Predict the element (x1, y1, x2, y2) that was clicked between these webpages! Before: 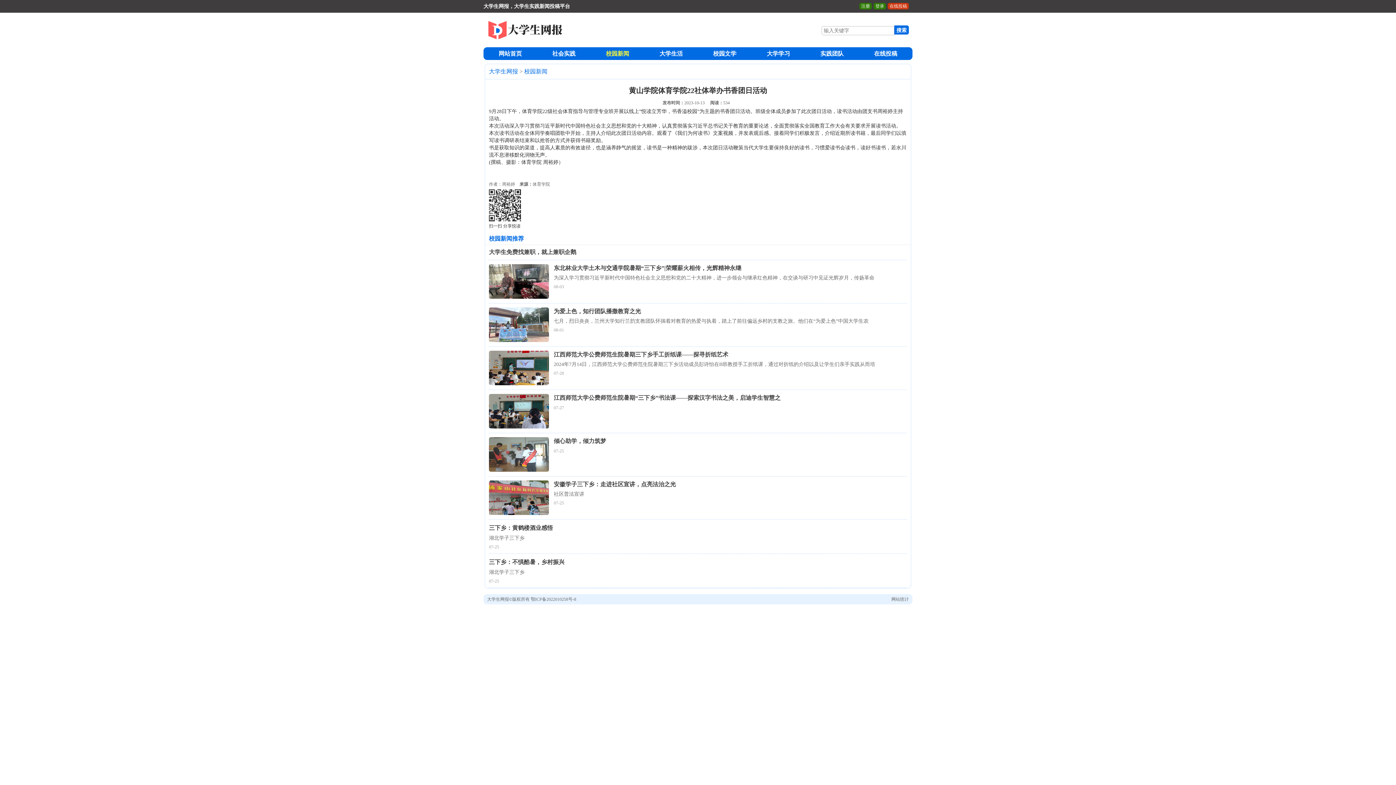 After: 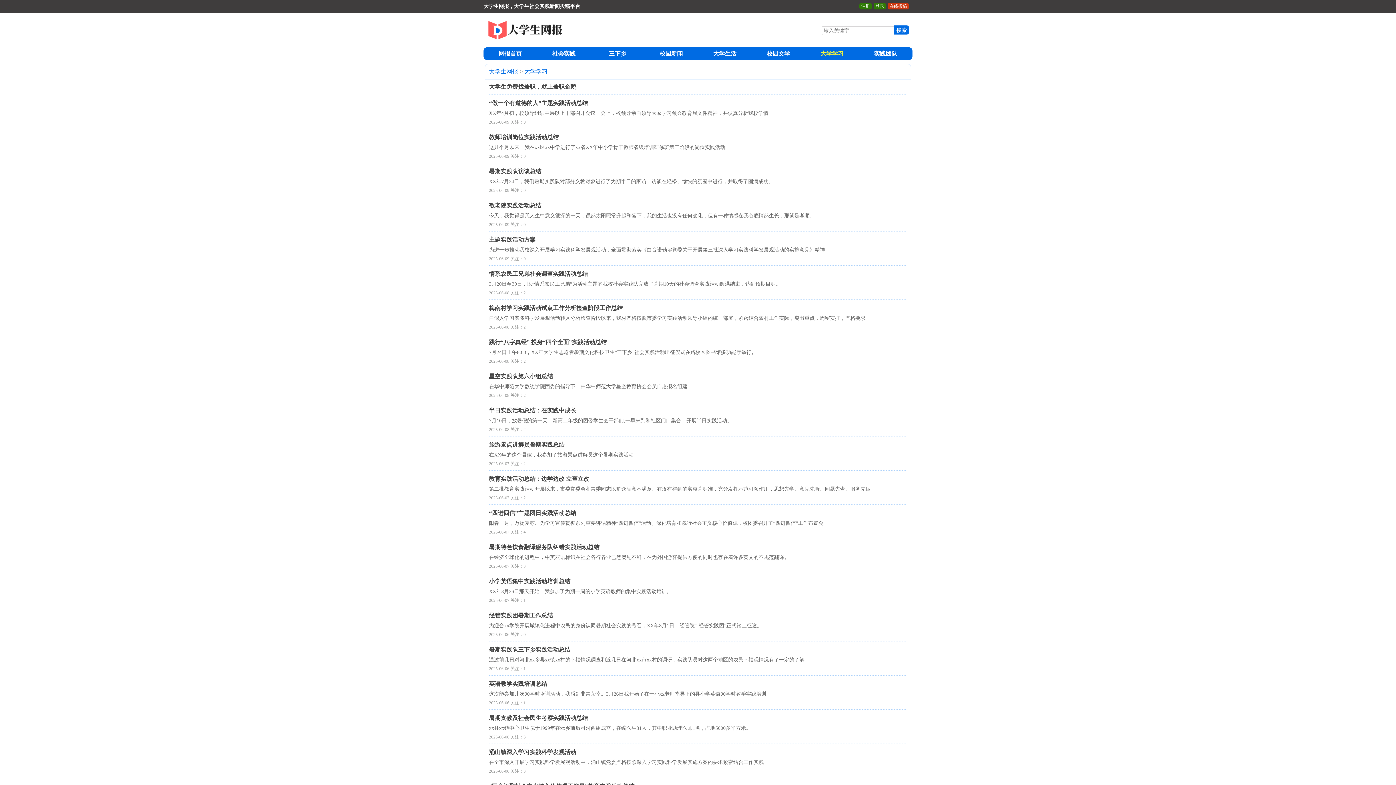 Action: label: 大学学习 bbox: (767, 50, 790, 56)